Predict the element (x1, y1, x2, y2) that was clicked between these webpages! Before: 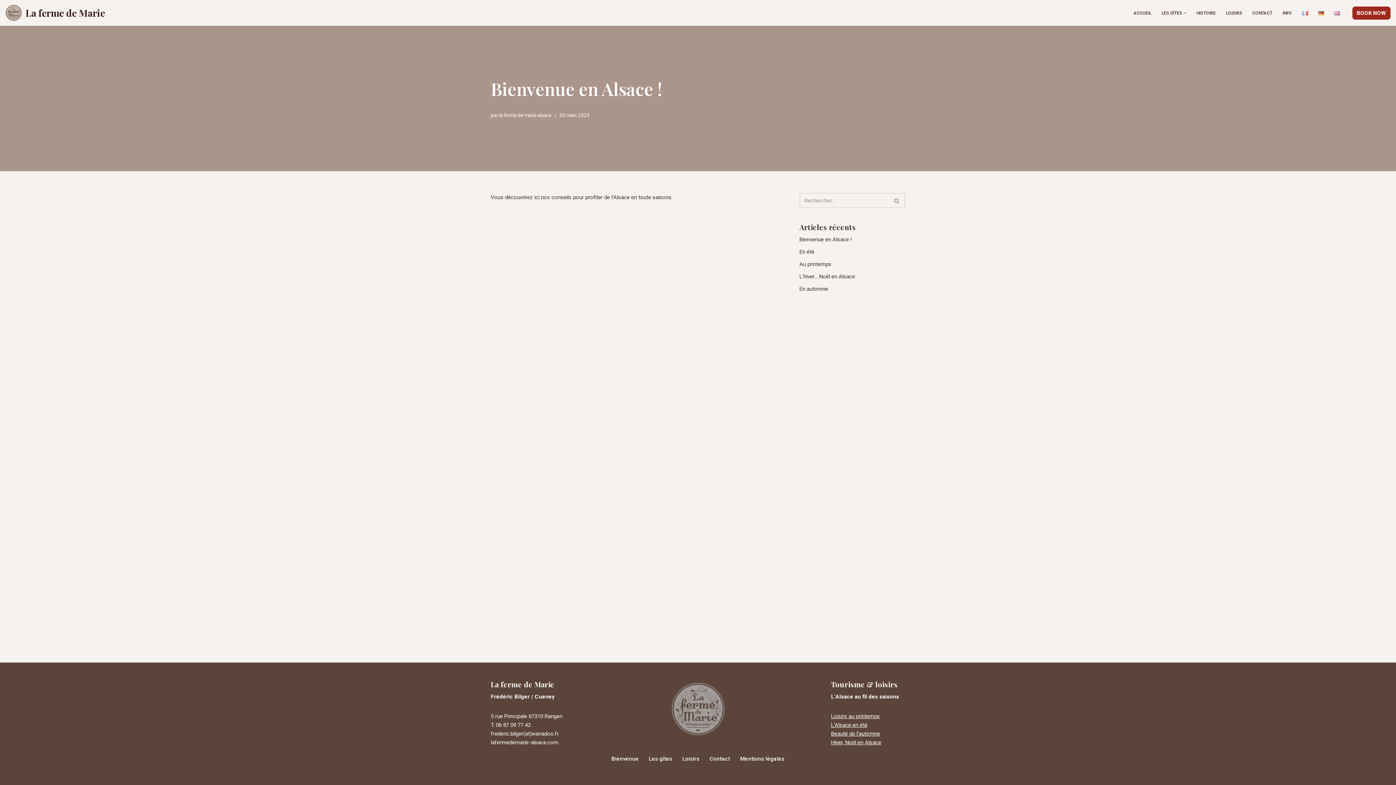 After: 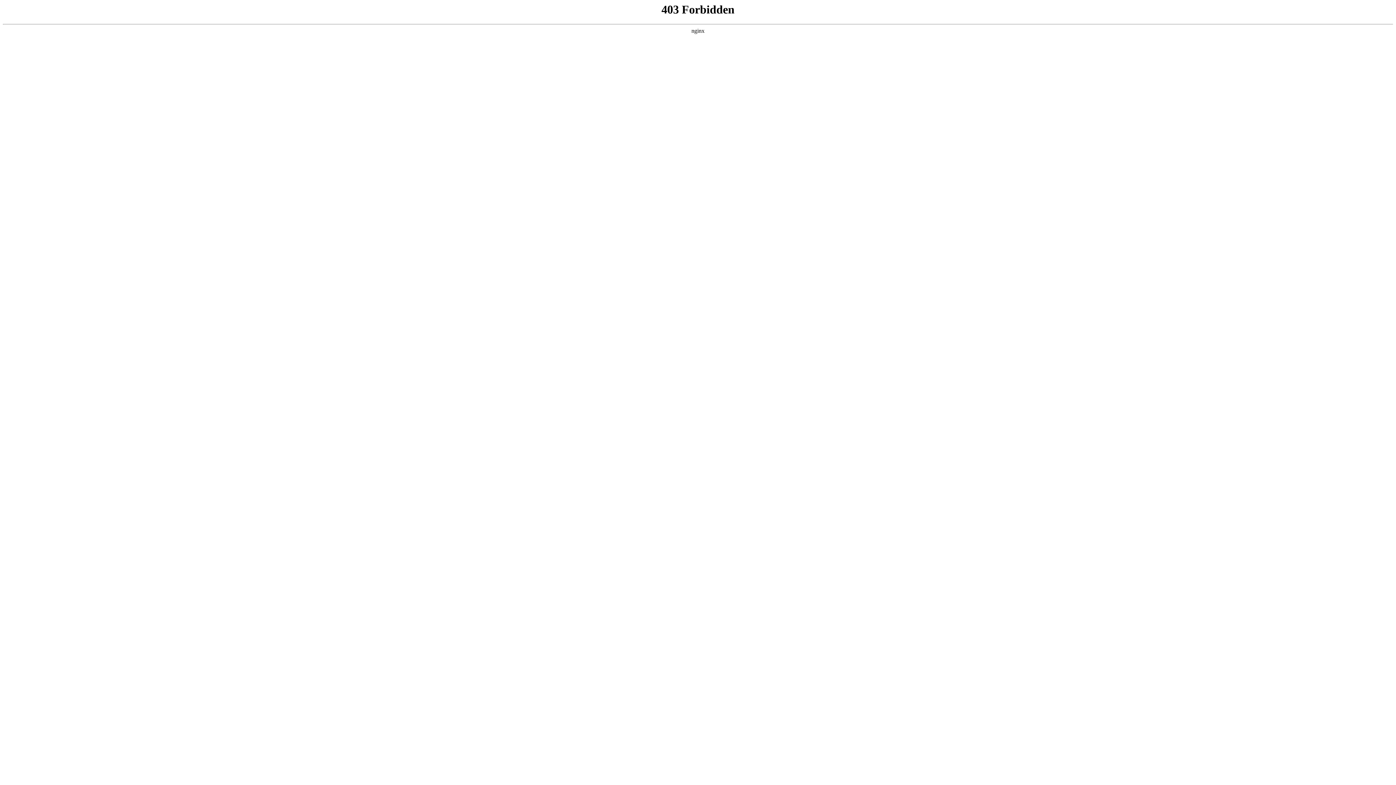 Action: bbox: (538, 773, 565, 780) label: WordPress